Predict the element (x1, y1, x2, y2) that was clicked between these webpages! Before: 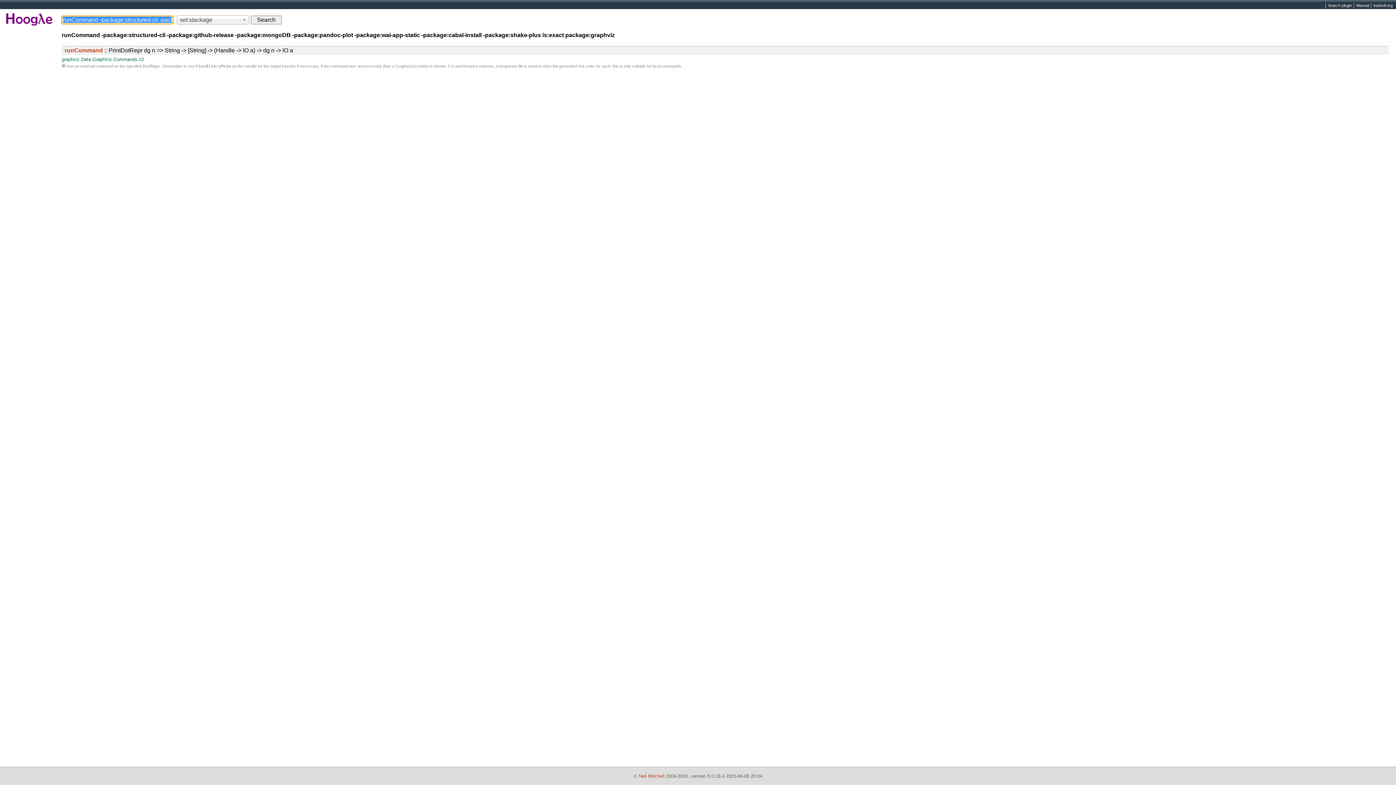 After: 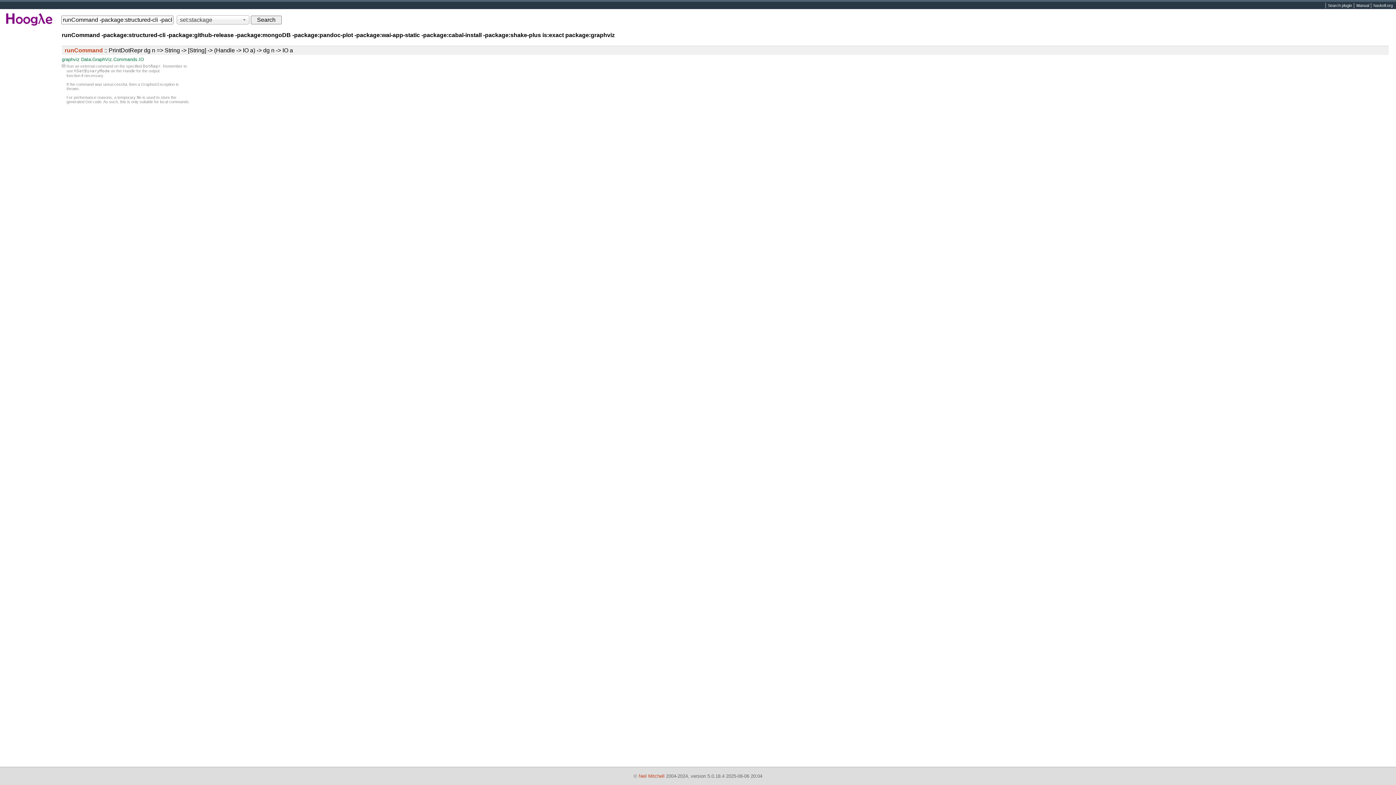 Action: label: GraphvizException bbox: (395, 63, 429, 68)